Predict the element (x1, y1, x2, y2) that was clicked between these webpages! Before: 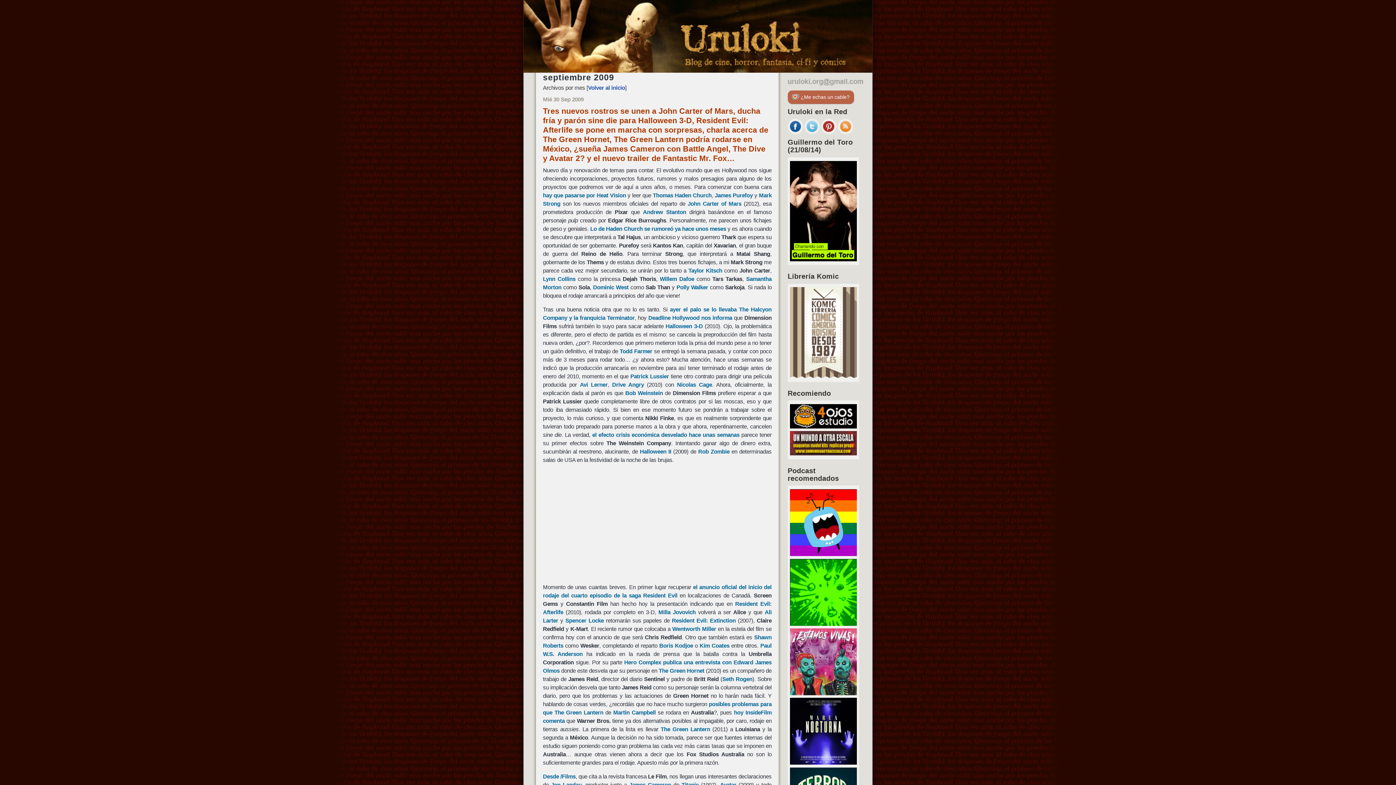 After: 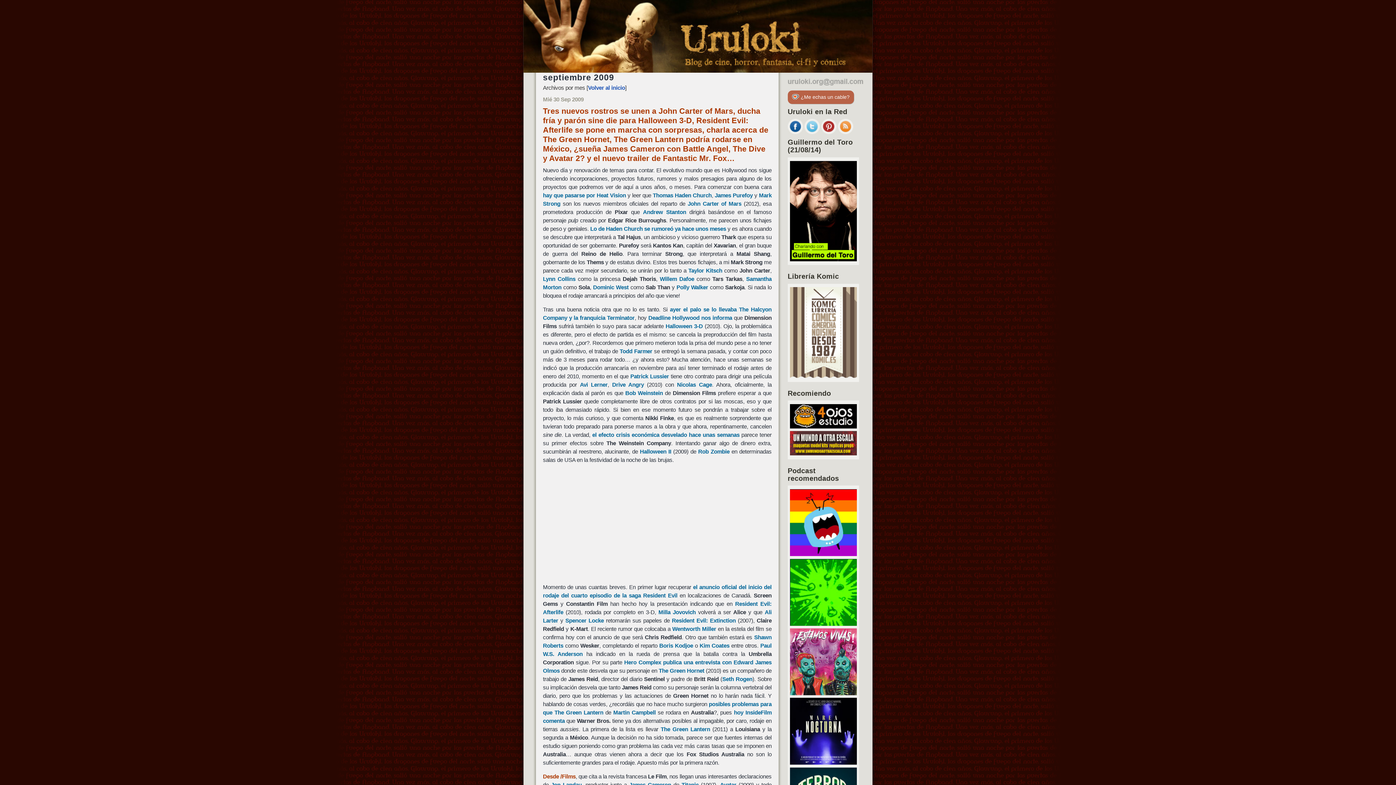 Action: label: Desde /Films bbox: (543, 773, 575, 780)